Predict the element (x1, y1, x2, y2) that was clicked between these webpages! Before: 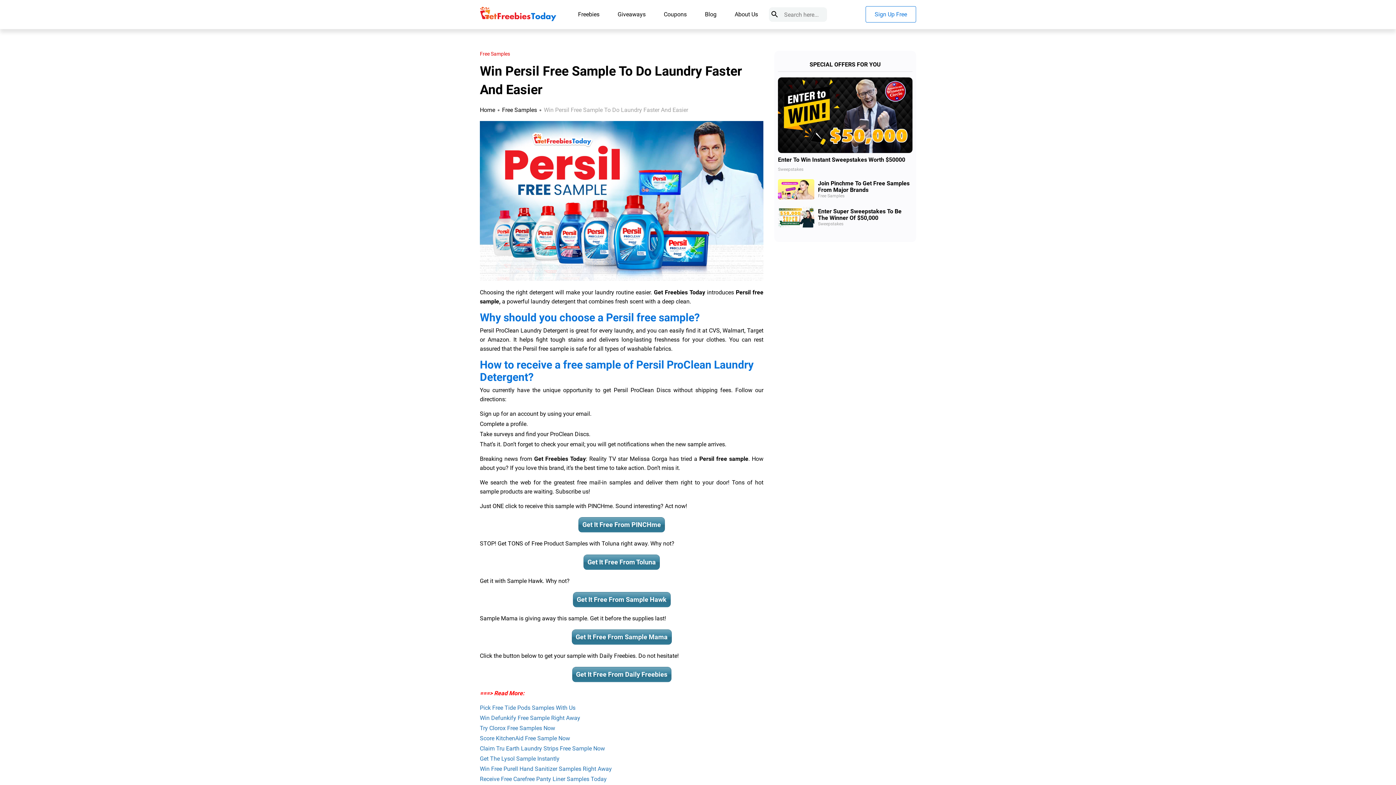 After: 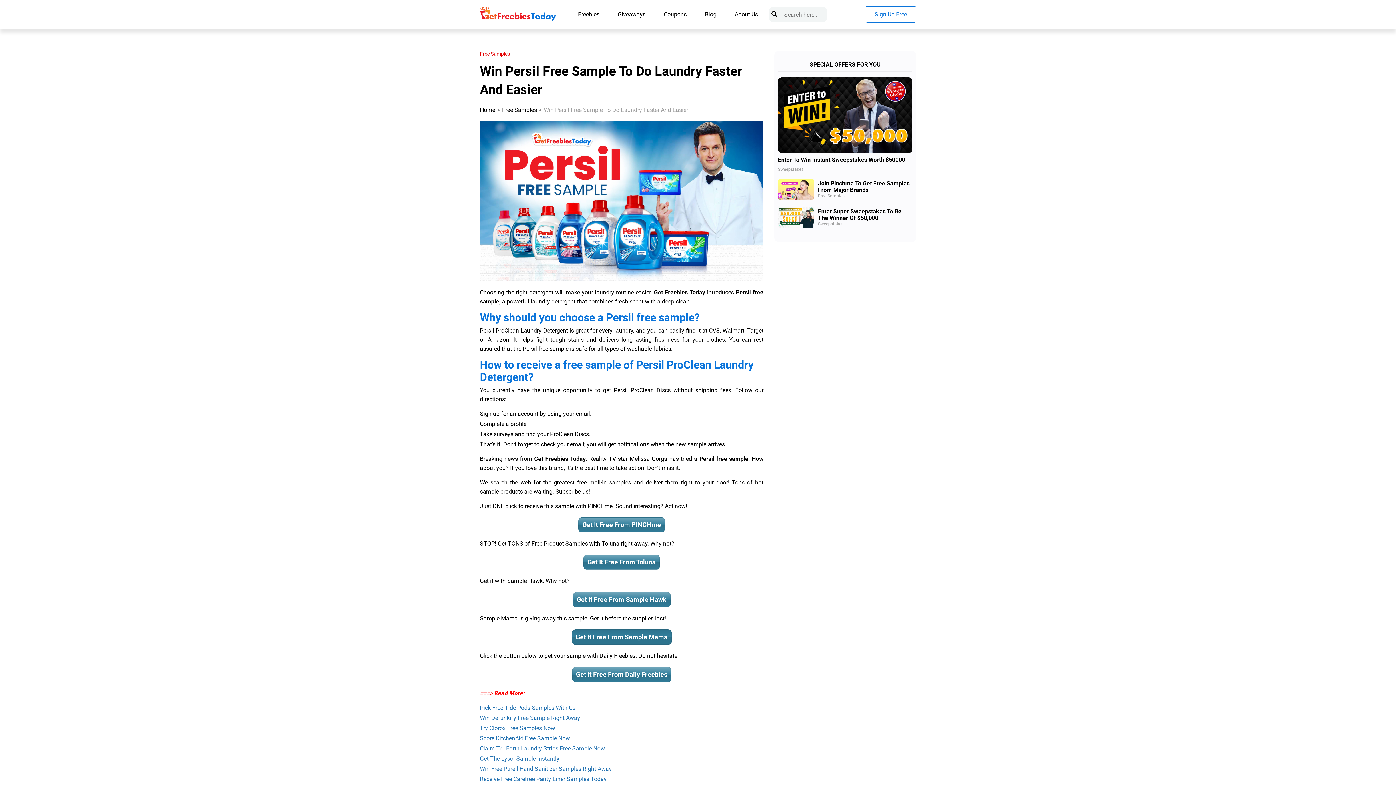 Action: bbox: (571, 629, 671, 645) label: Get It Free From Sample Mama